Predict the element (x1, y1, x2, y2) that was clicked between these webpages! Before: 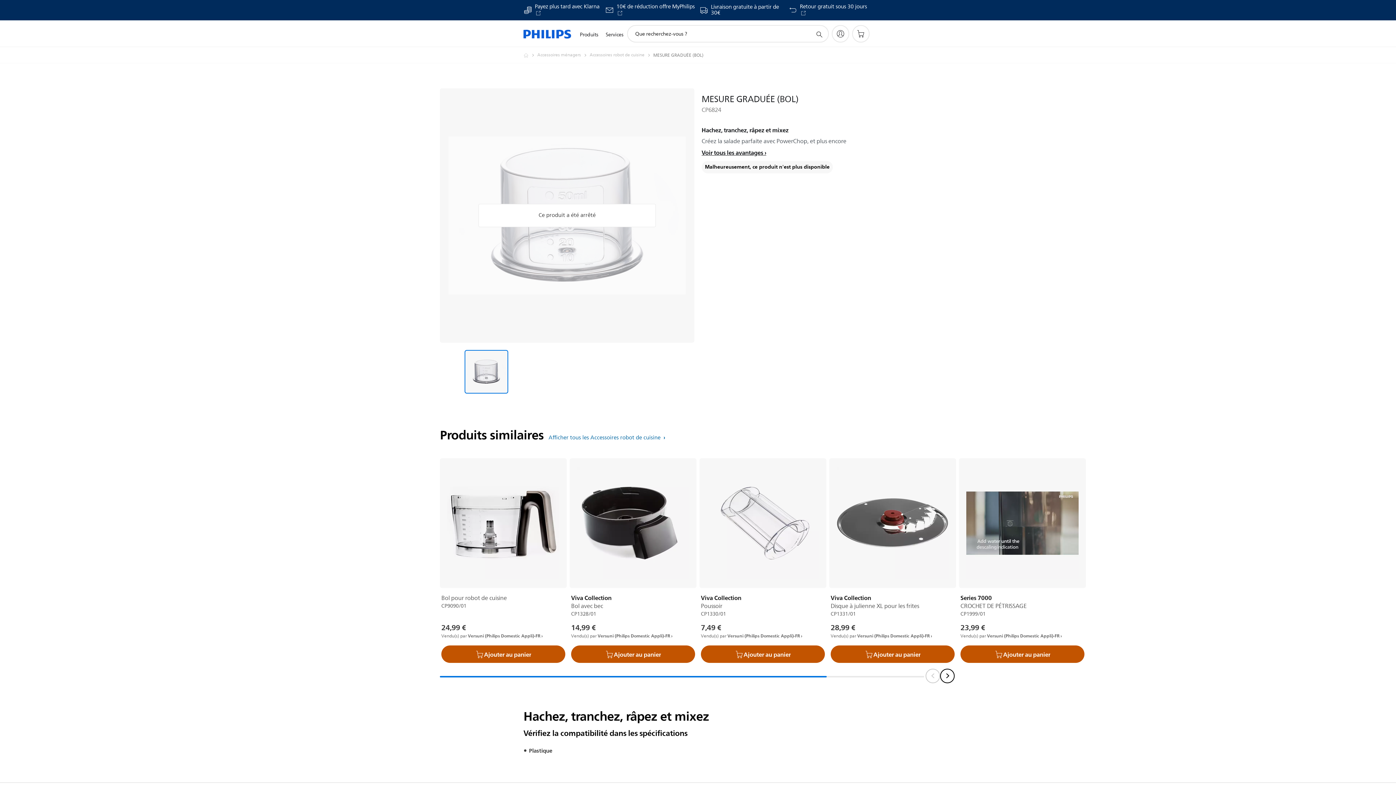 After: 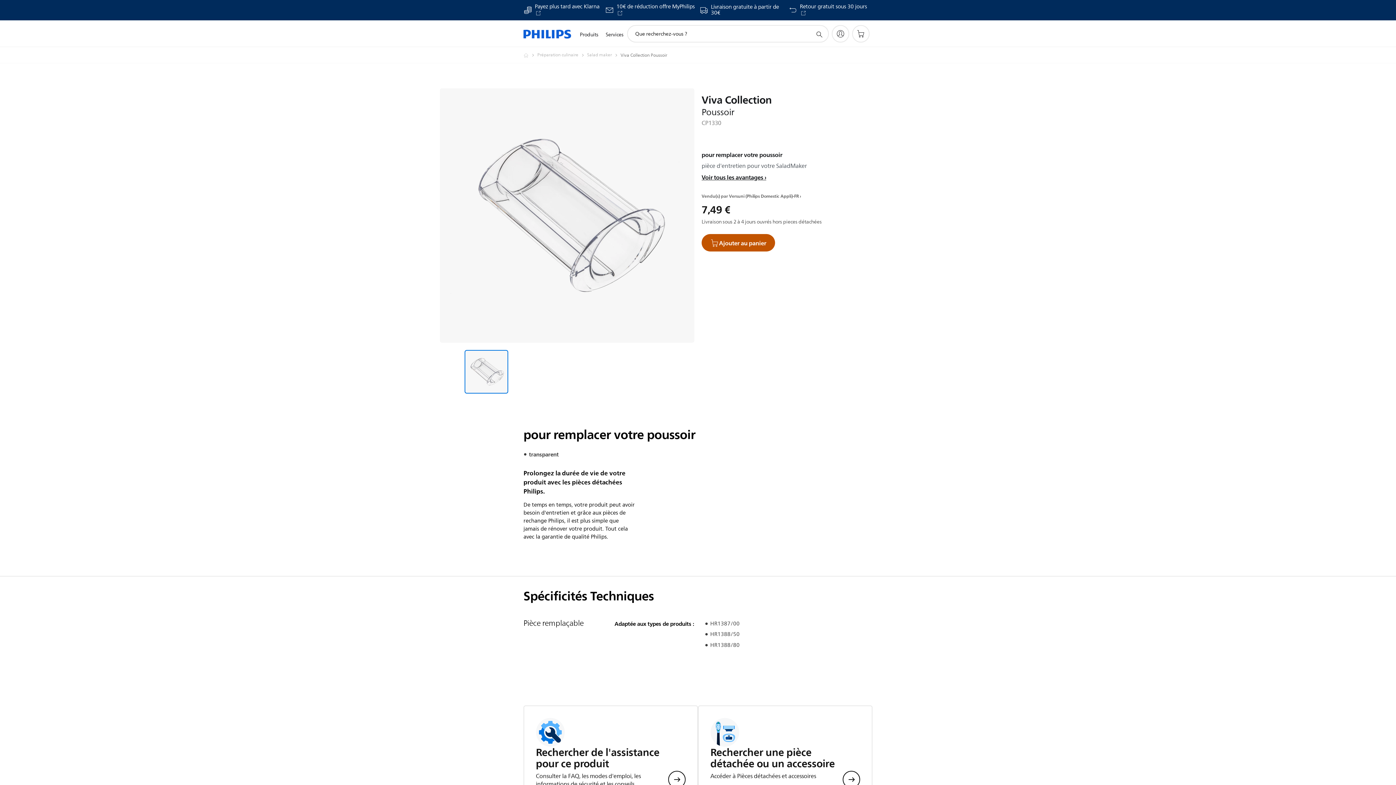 Action: bbox: (699, 458, 826, 588)